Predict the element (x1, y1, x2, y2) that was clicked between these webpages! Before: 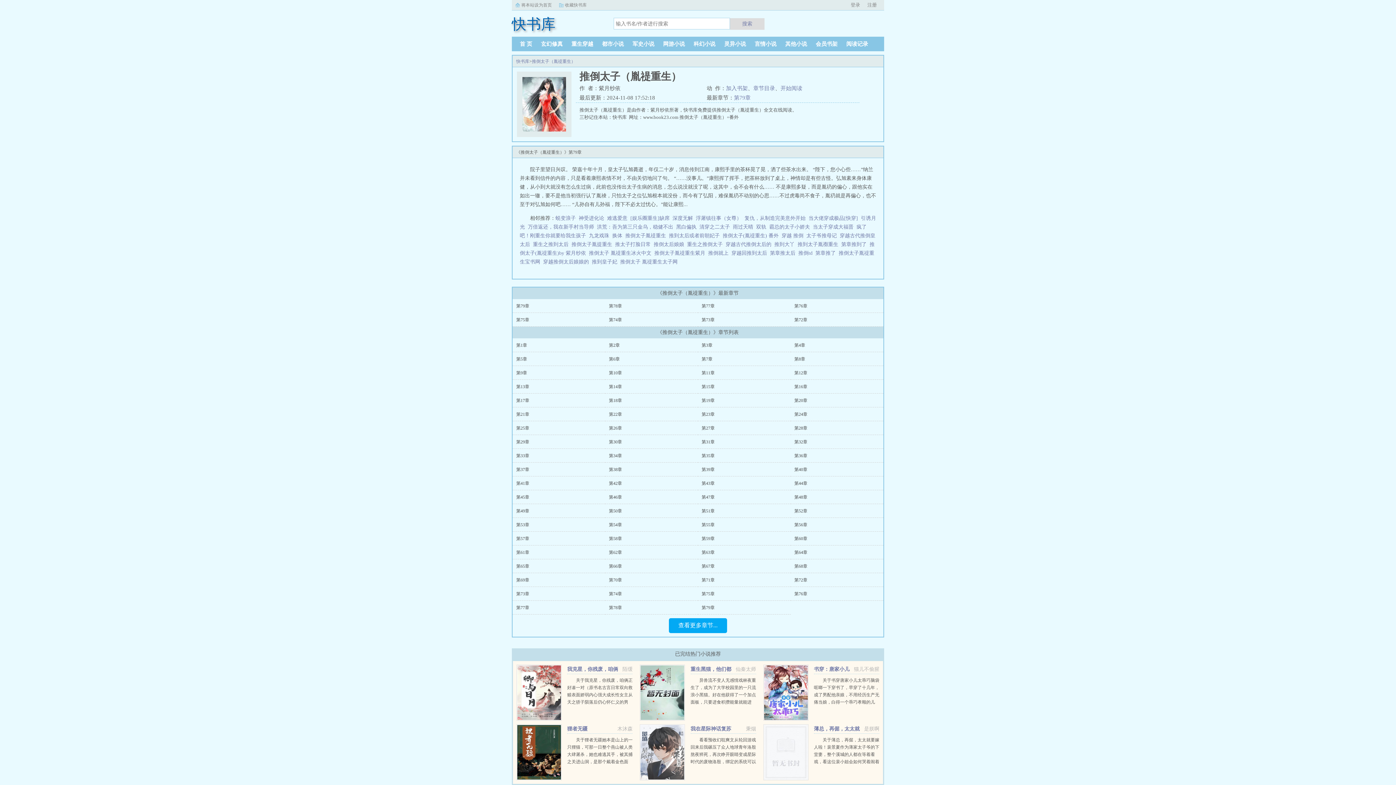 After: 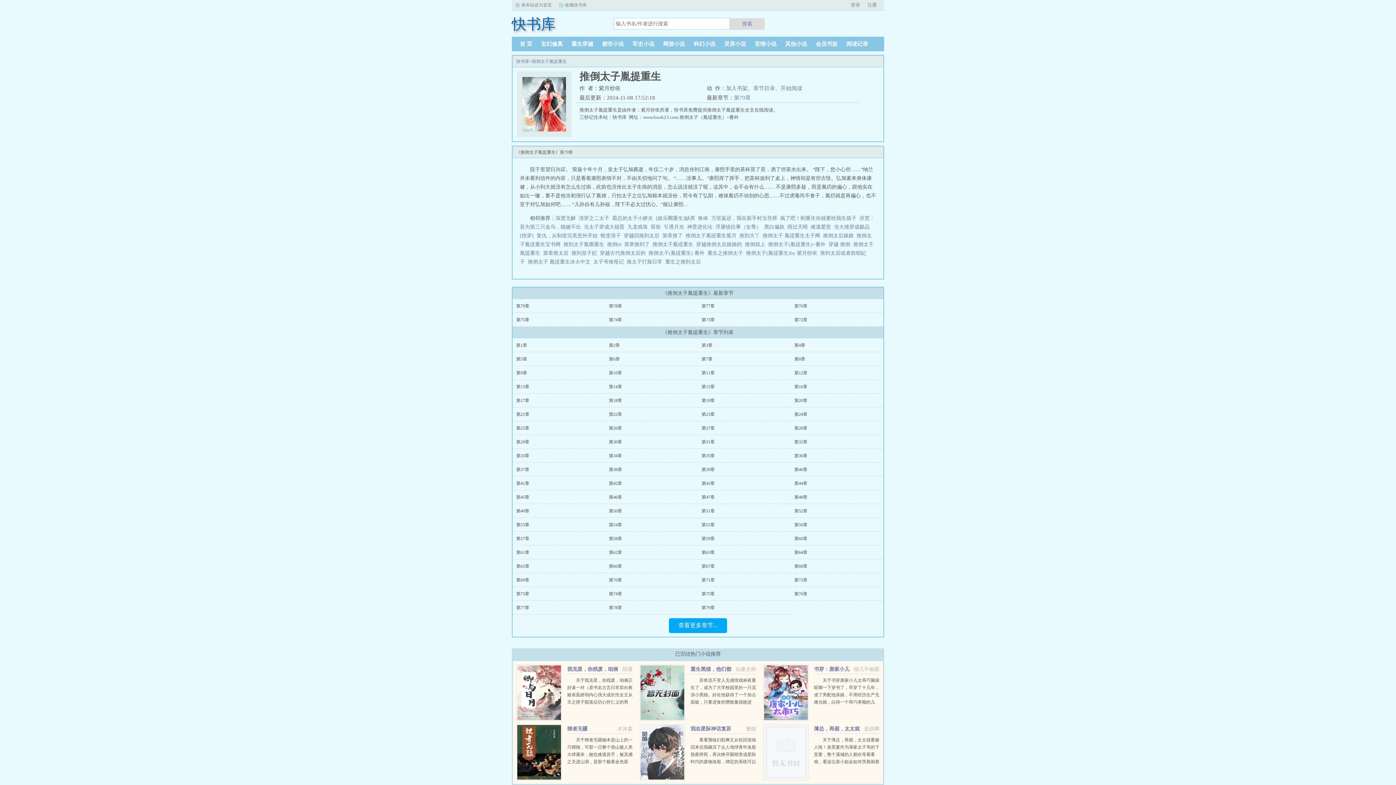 Action: label: 推倒太子胤提重生   bbox: (571, 241, 615, 247)